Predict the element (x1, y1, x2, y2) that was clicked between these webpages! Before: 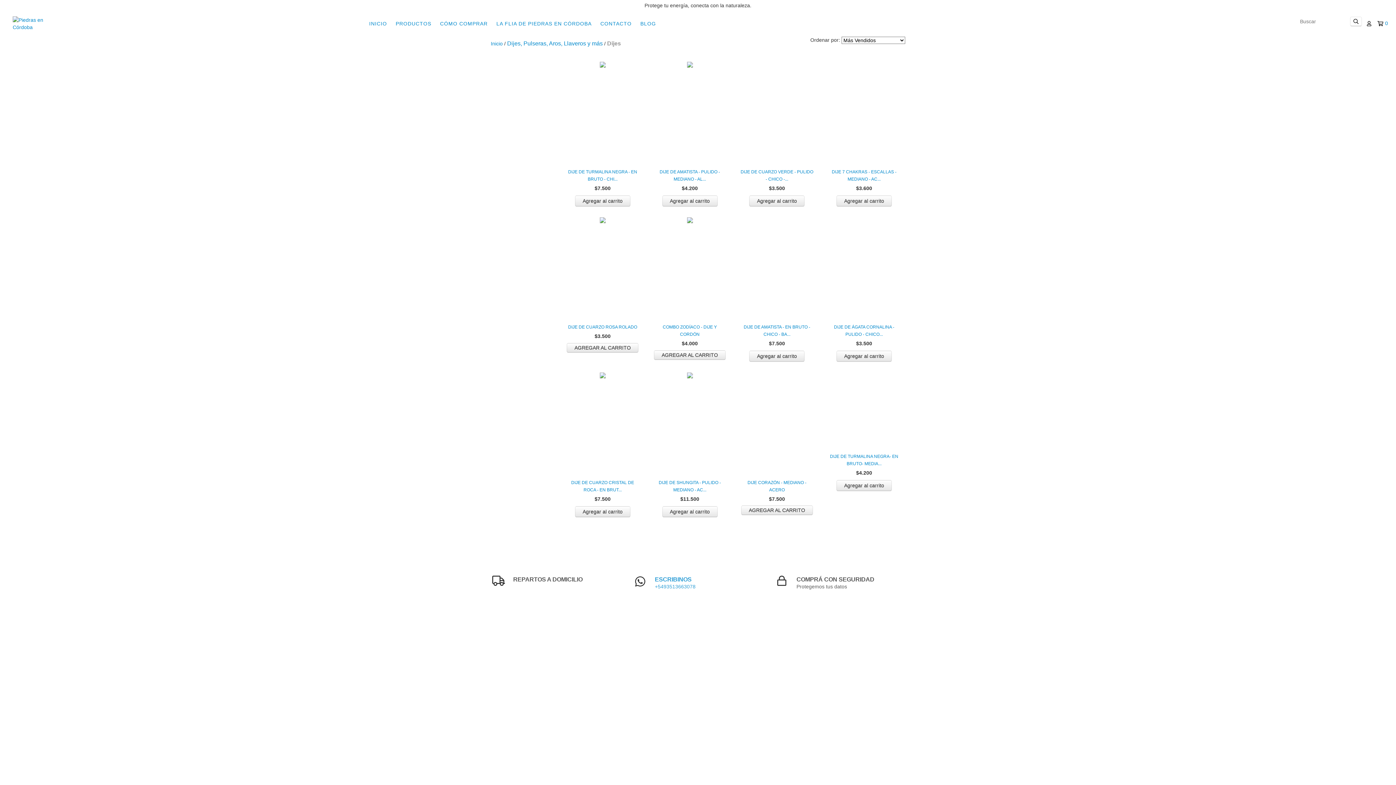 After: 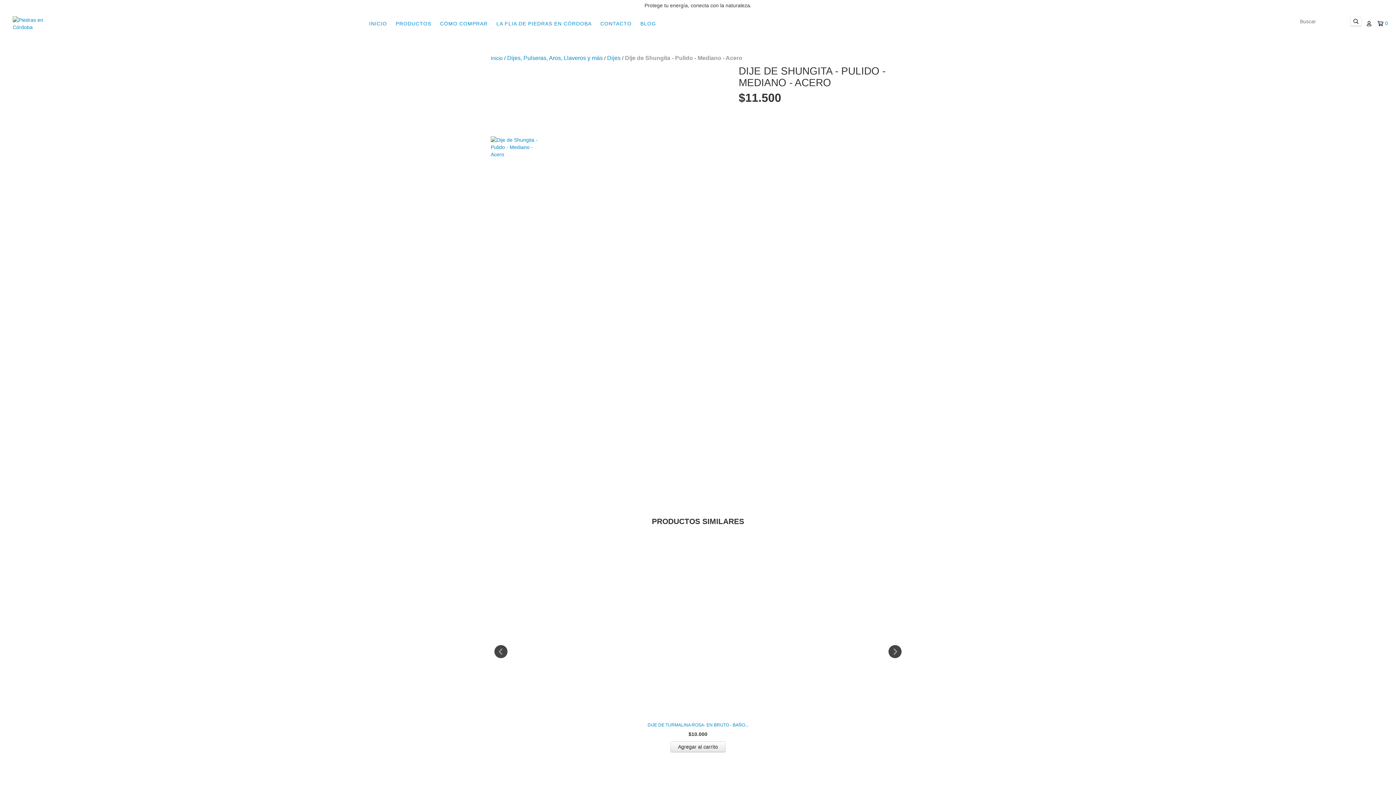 Action: label: Dije de Shungita - Pulido - Mediano - Acero bbox: (652, 479, 727, 493)